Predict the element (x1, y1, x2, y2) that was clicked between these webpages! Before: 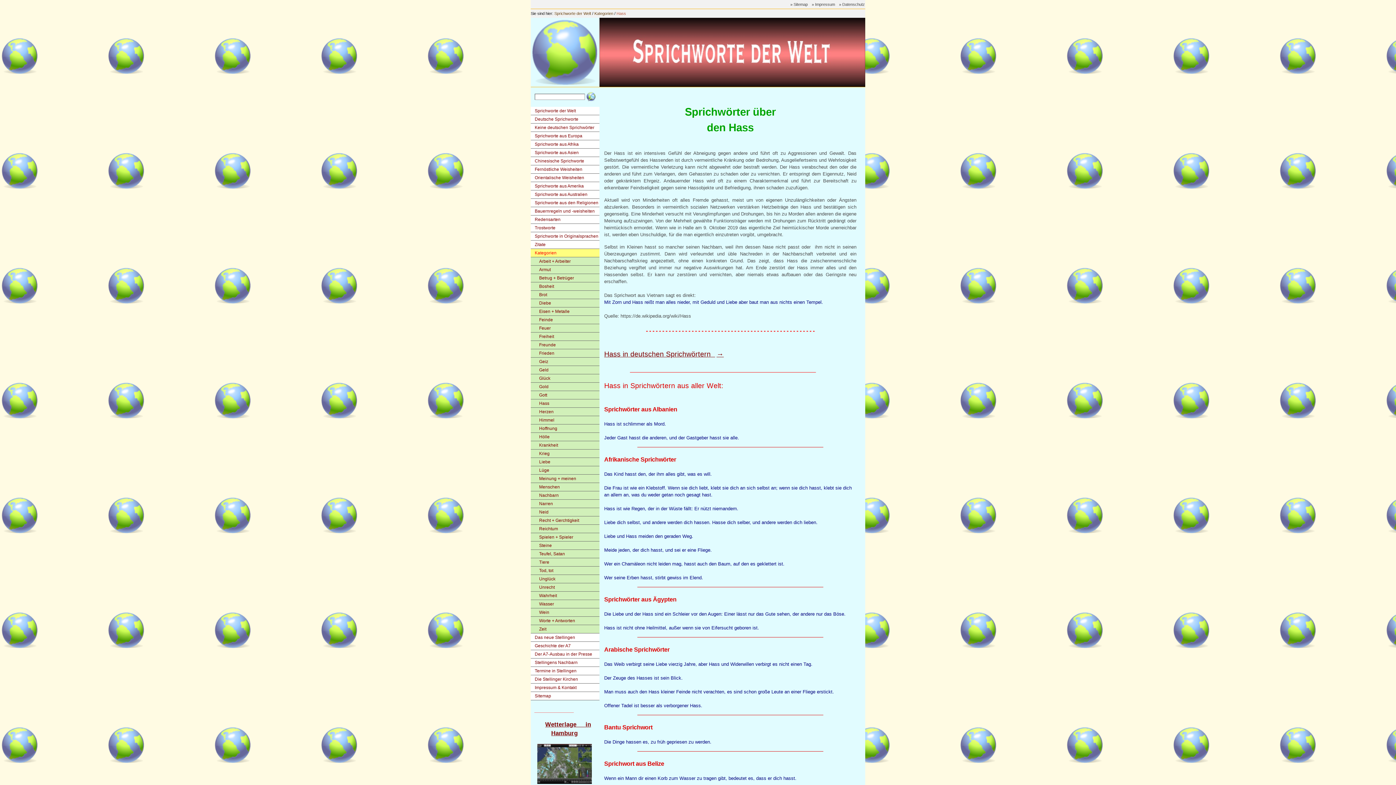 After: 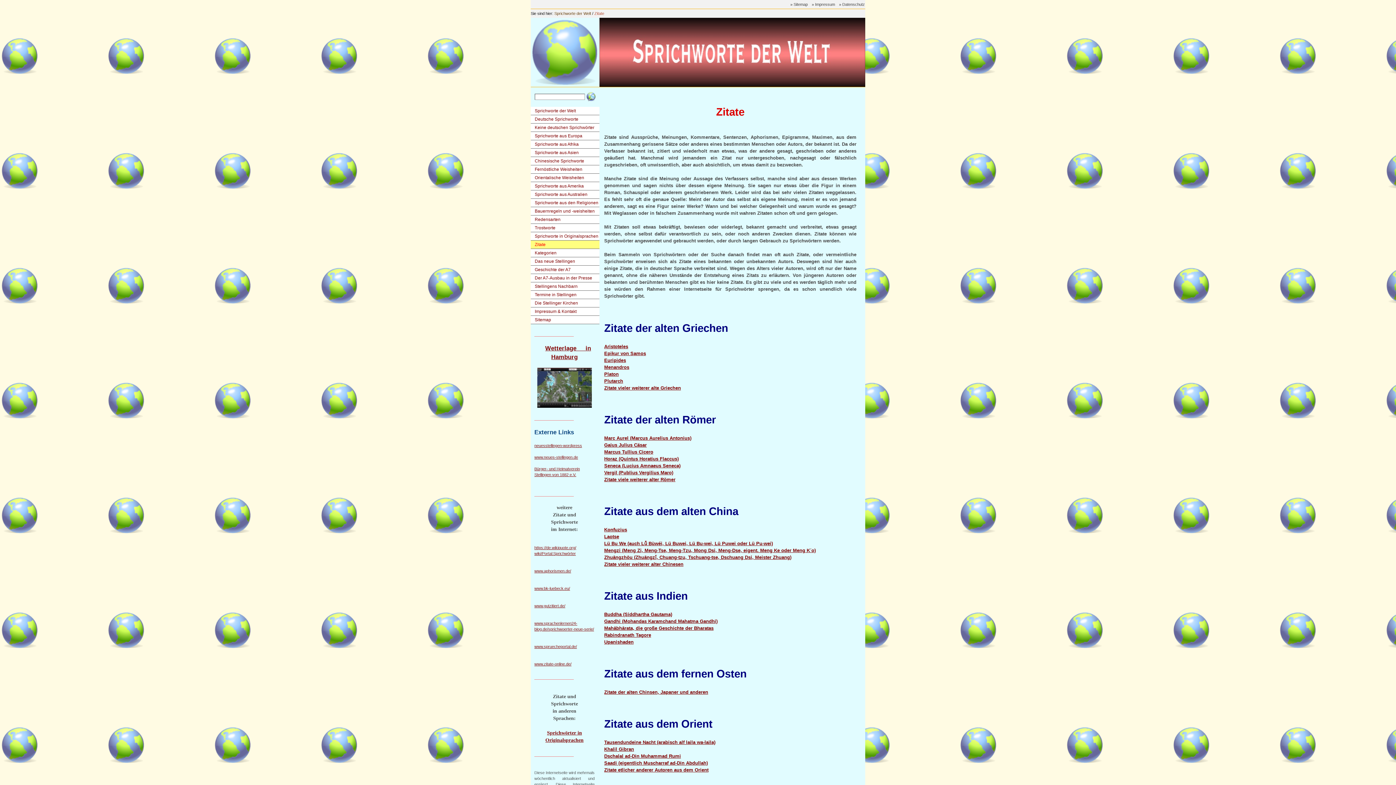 Action: label: Zitate bbox: (531, 240, 599, 248)